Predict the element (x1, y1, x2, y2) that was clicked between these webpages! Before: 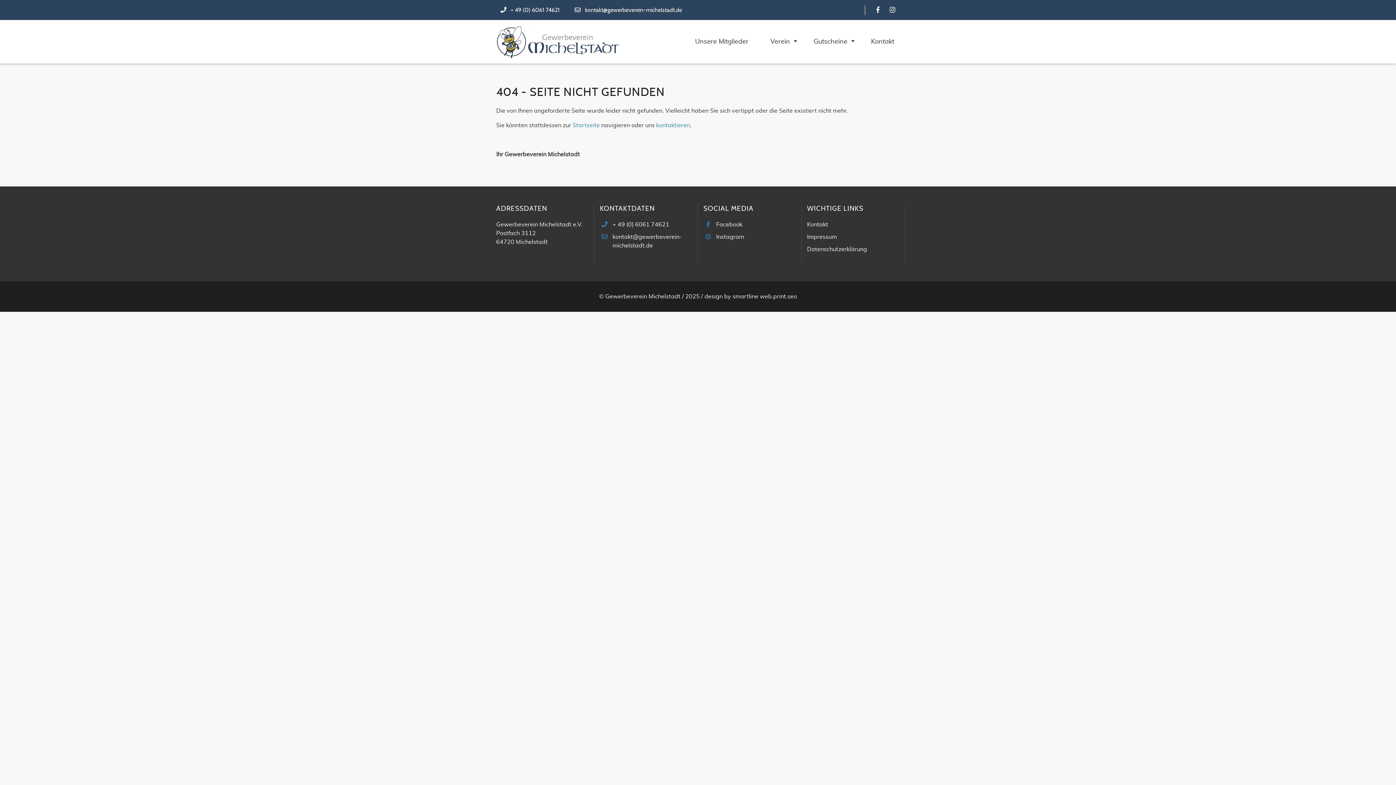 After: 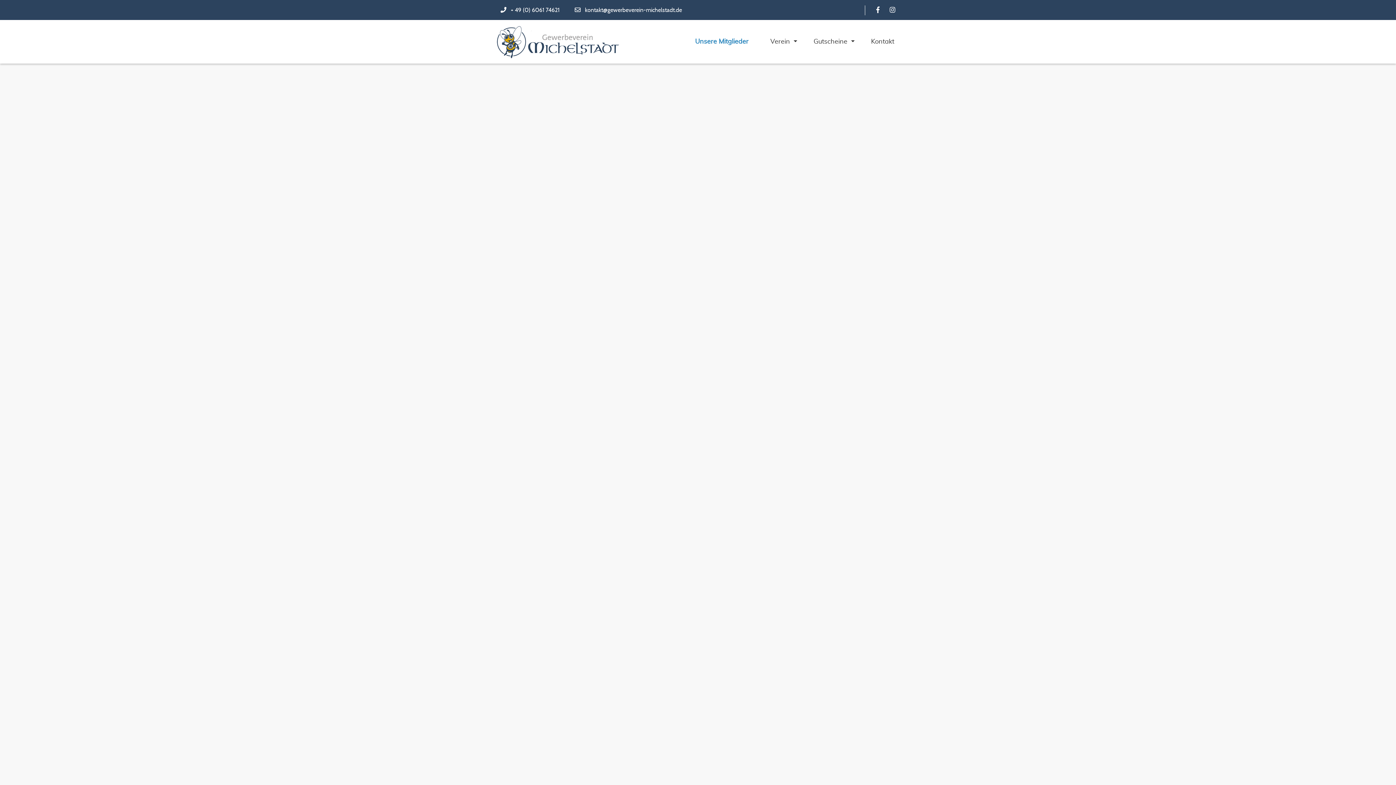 Action: label: Unsere Mitglieder bbox: (689, 23, 754, 60)